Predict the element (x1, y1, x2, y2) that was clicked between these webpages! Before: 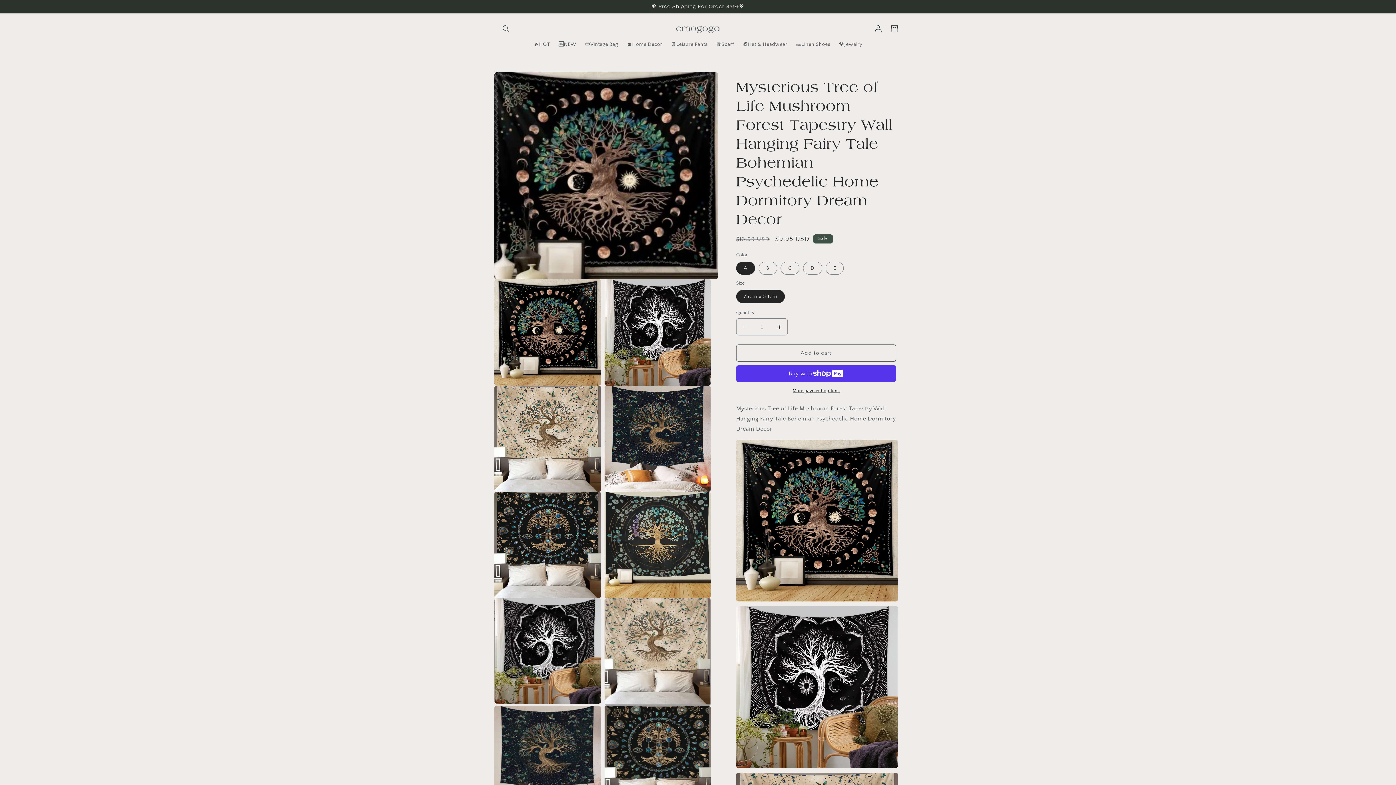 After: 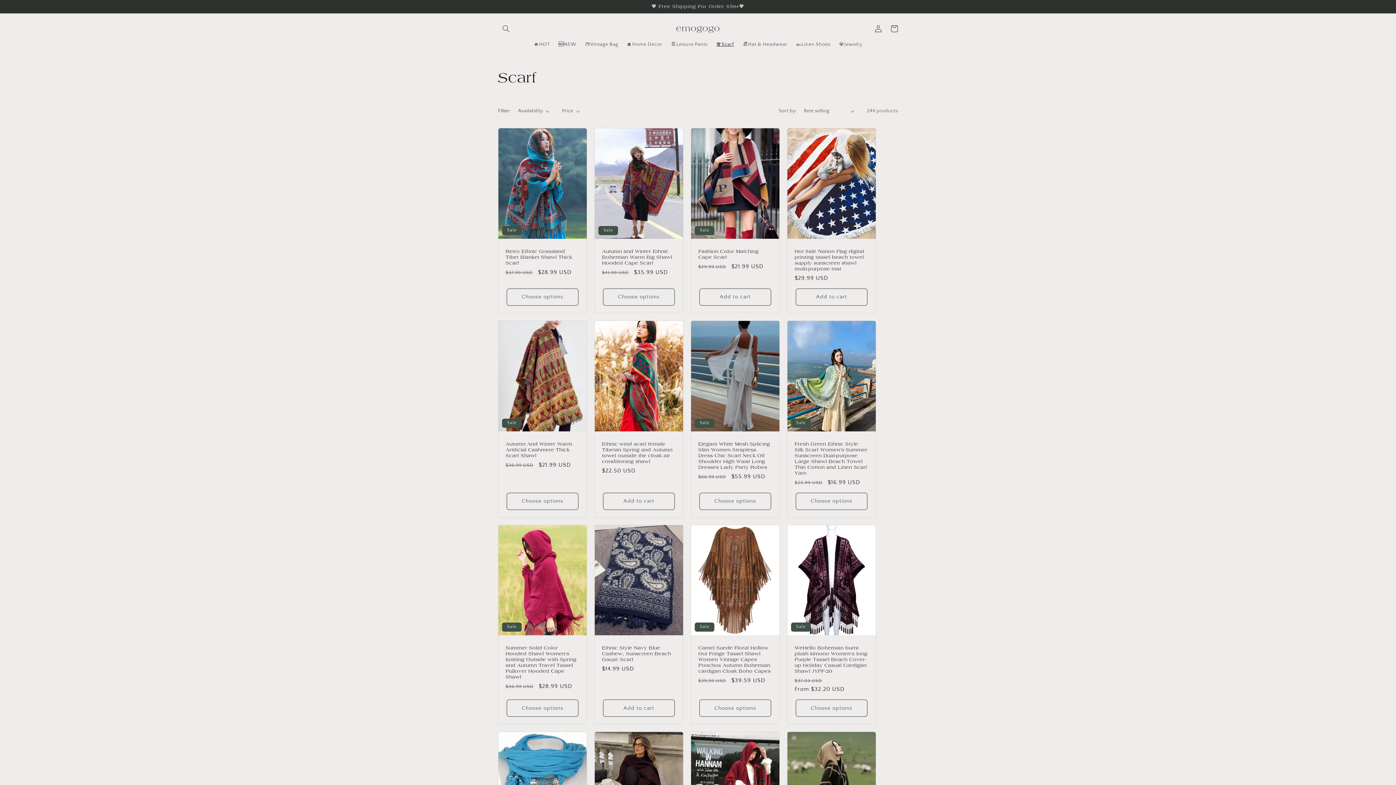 Action: label: 🧣Scarf bbox: (712, 36, 738, 52)